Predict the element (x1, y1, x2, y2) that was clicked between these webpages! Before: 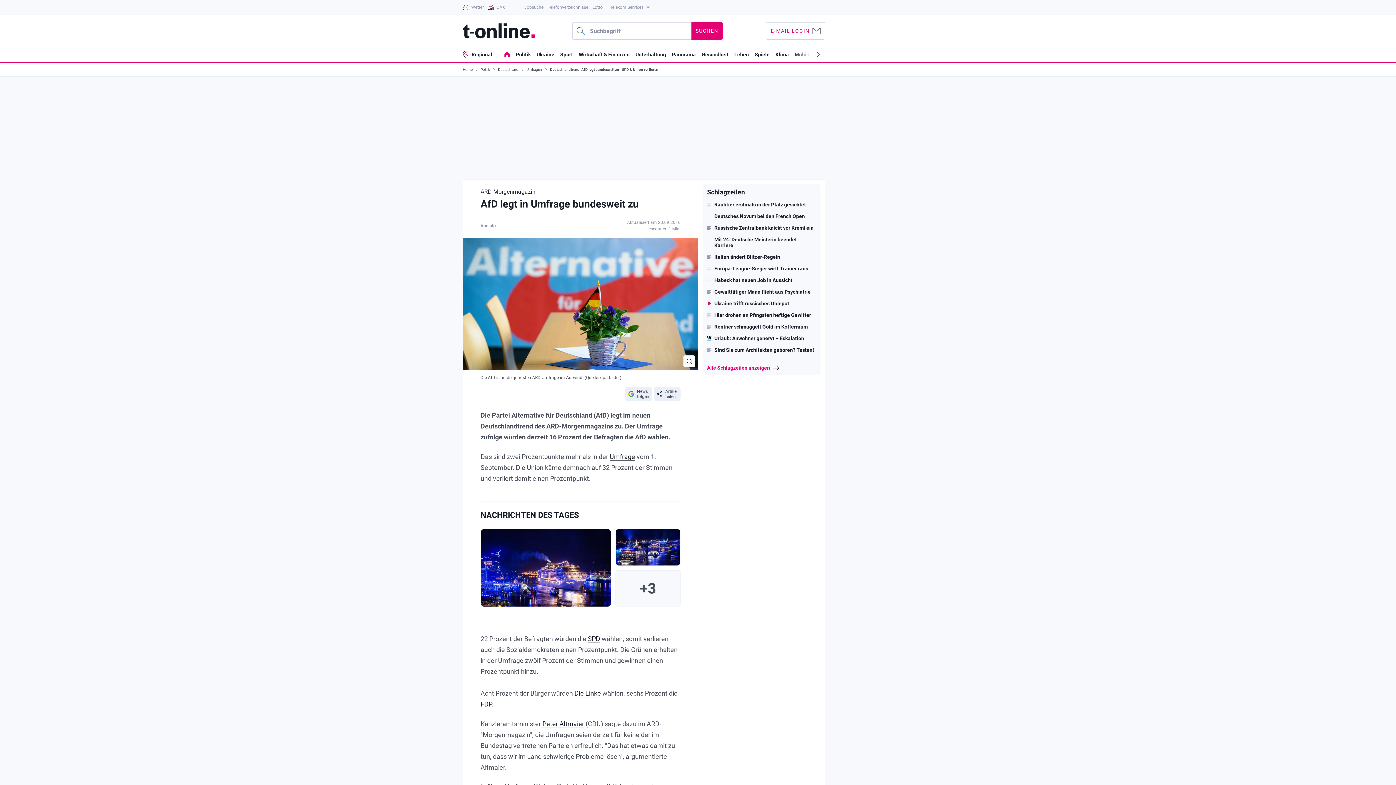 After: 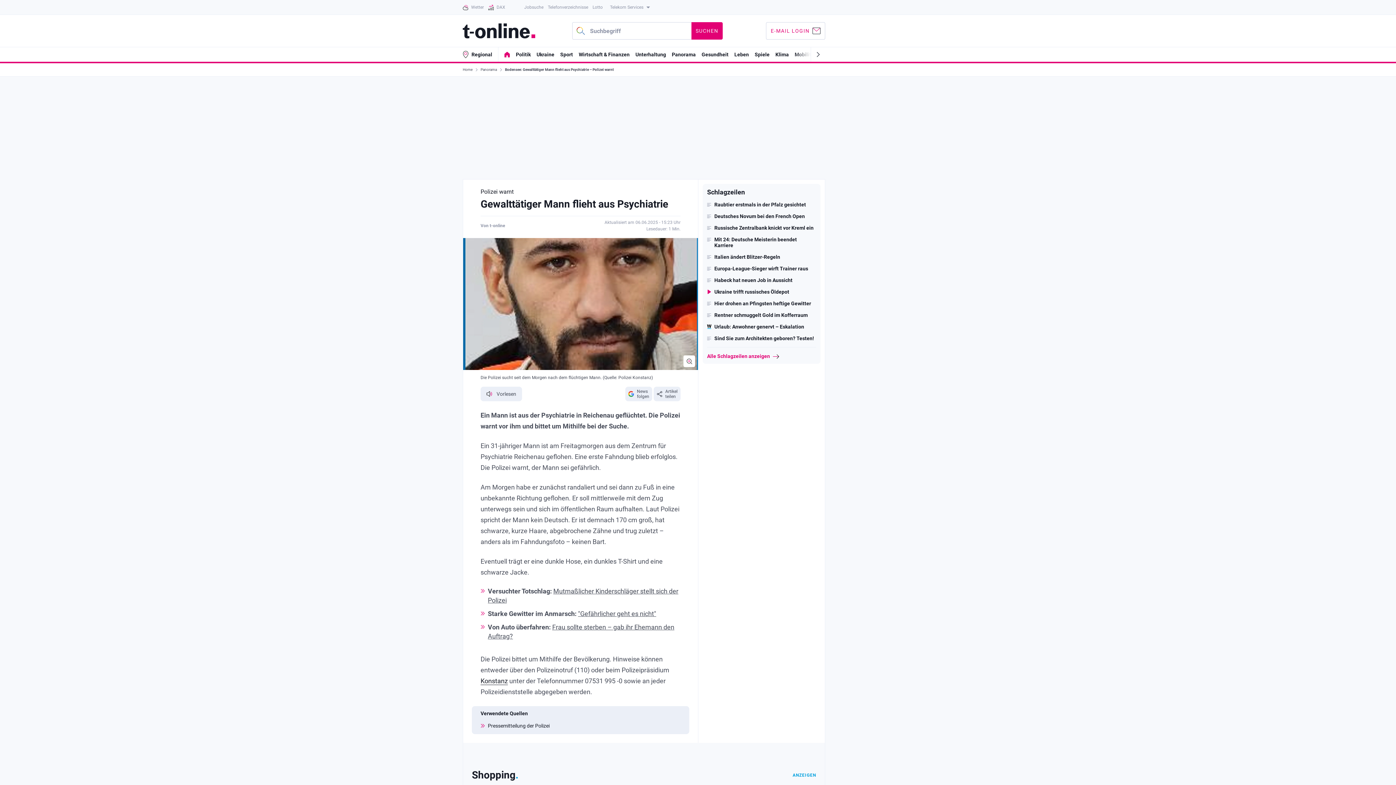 Action: label: Gewalttätiger Mann flieht aus Psychiatrie bbox: (707, 289, 816, 294)